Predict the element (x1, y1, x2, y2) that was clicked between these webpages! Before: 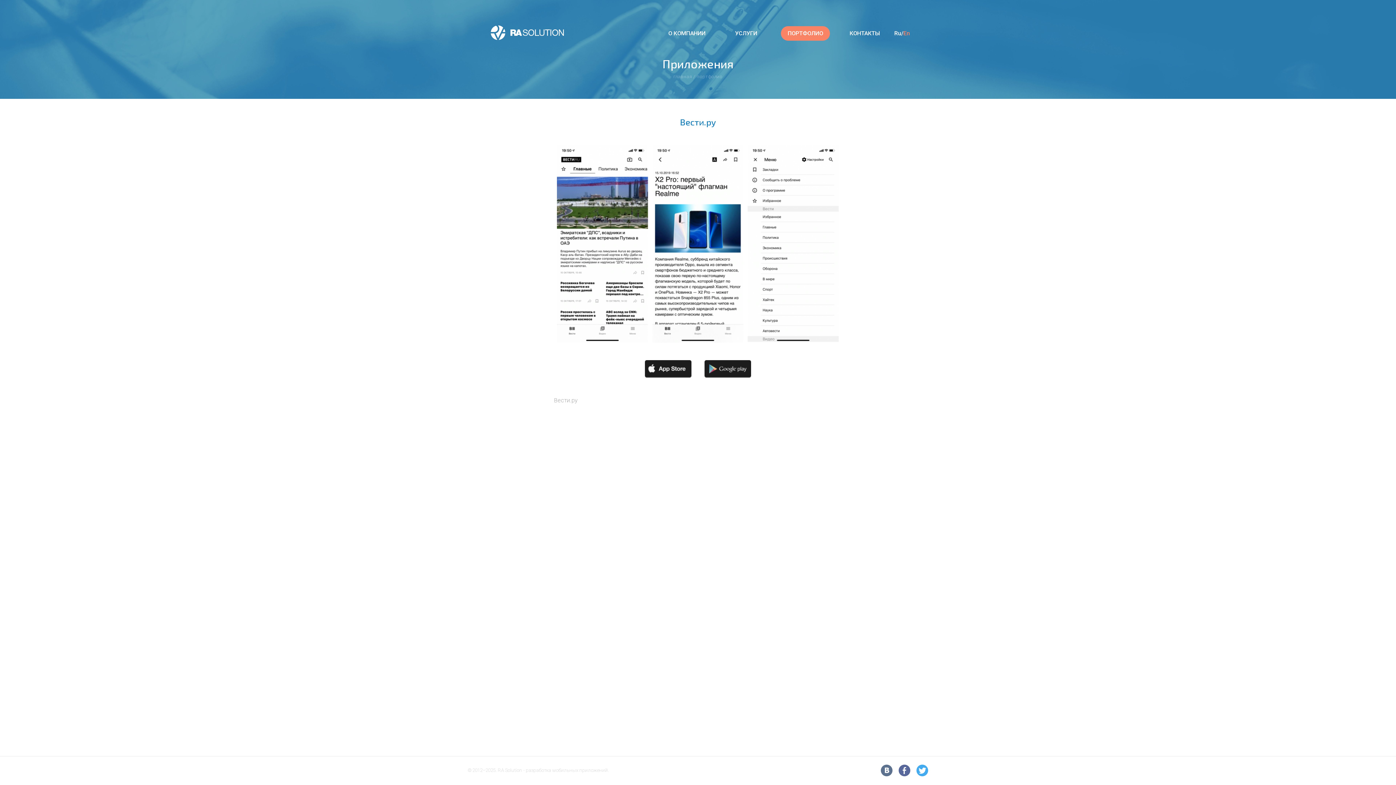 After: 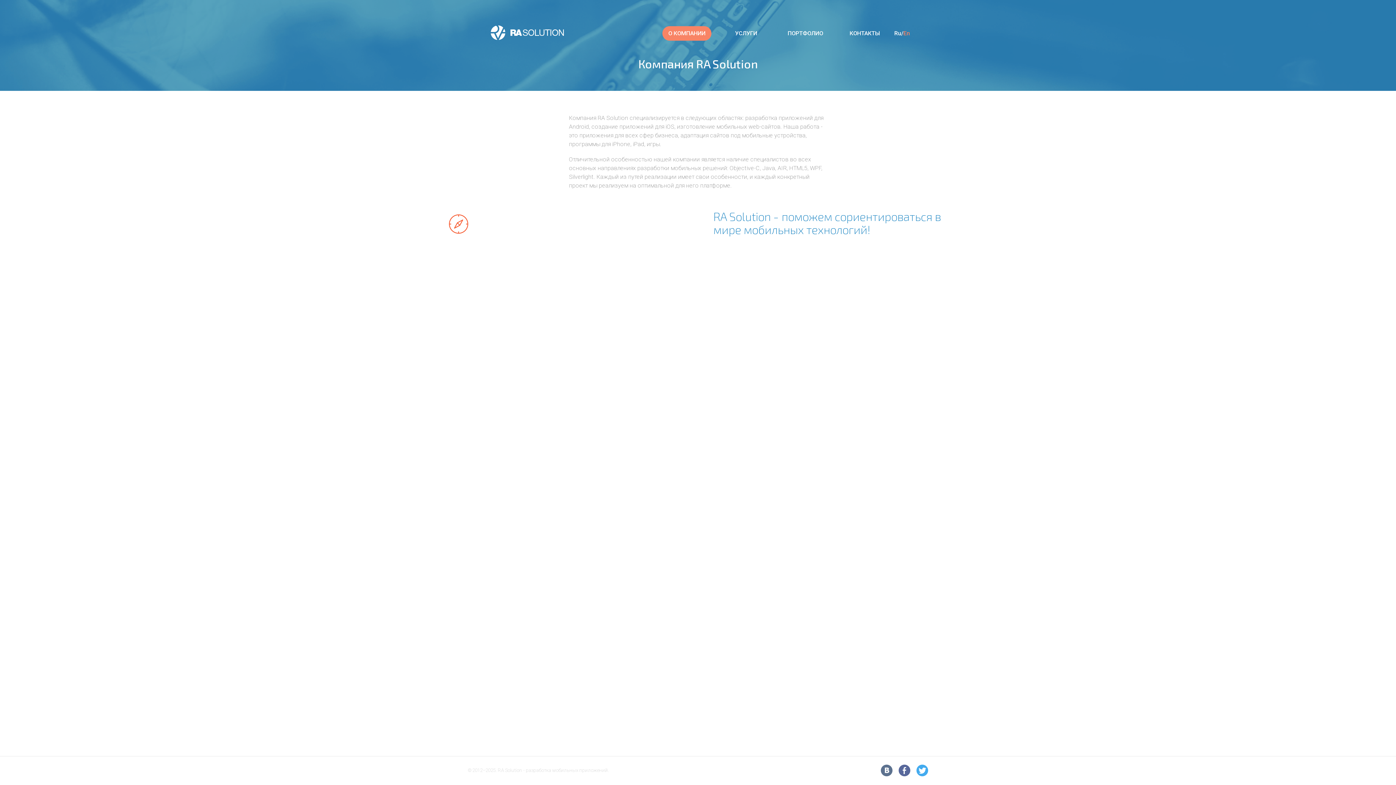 Action: bbox: (662, 26, 711, 40) label: О КОМПАНИИ